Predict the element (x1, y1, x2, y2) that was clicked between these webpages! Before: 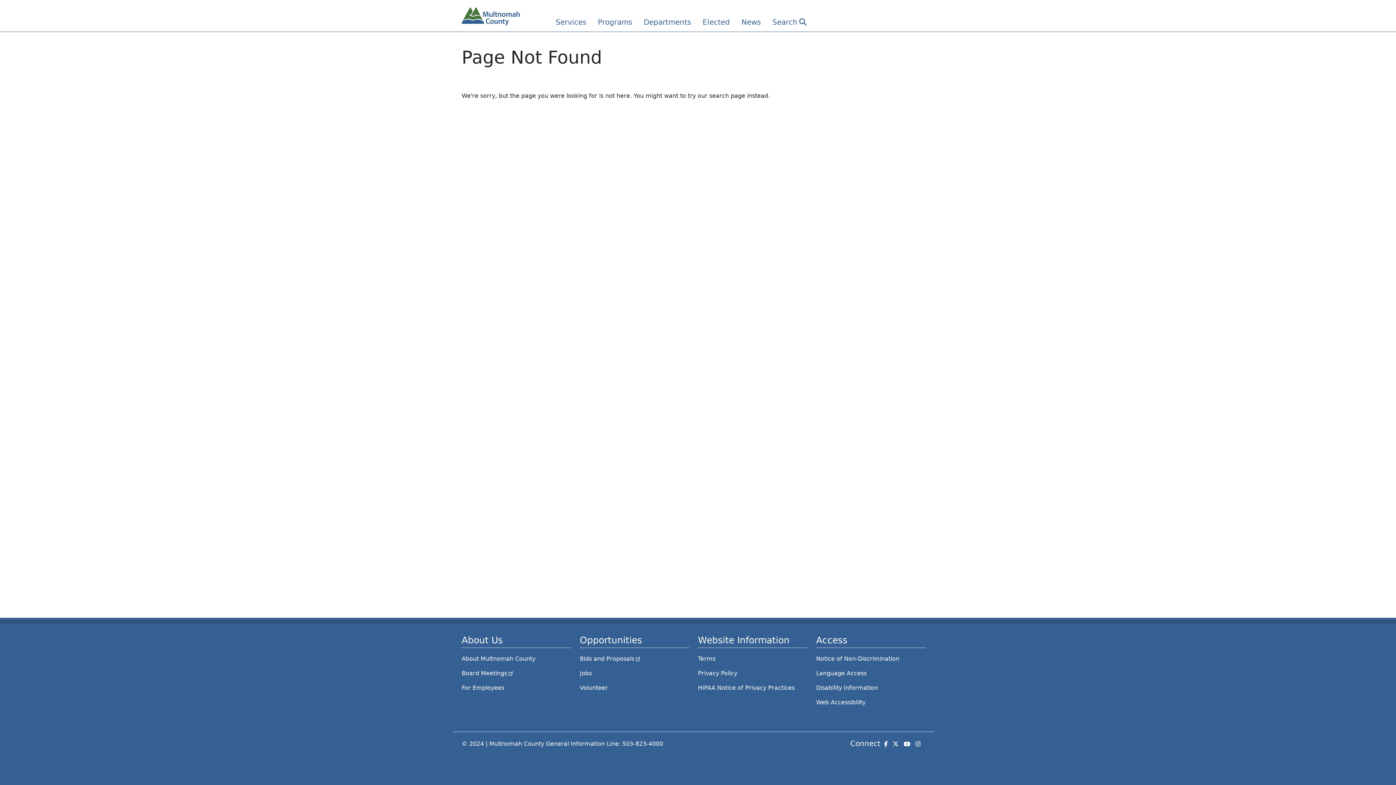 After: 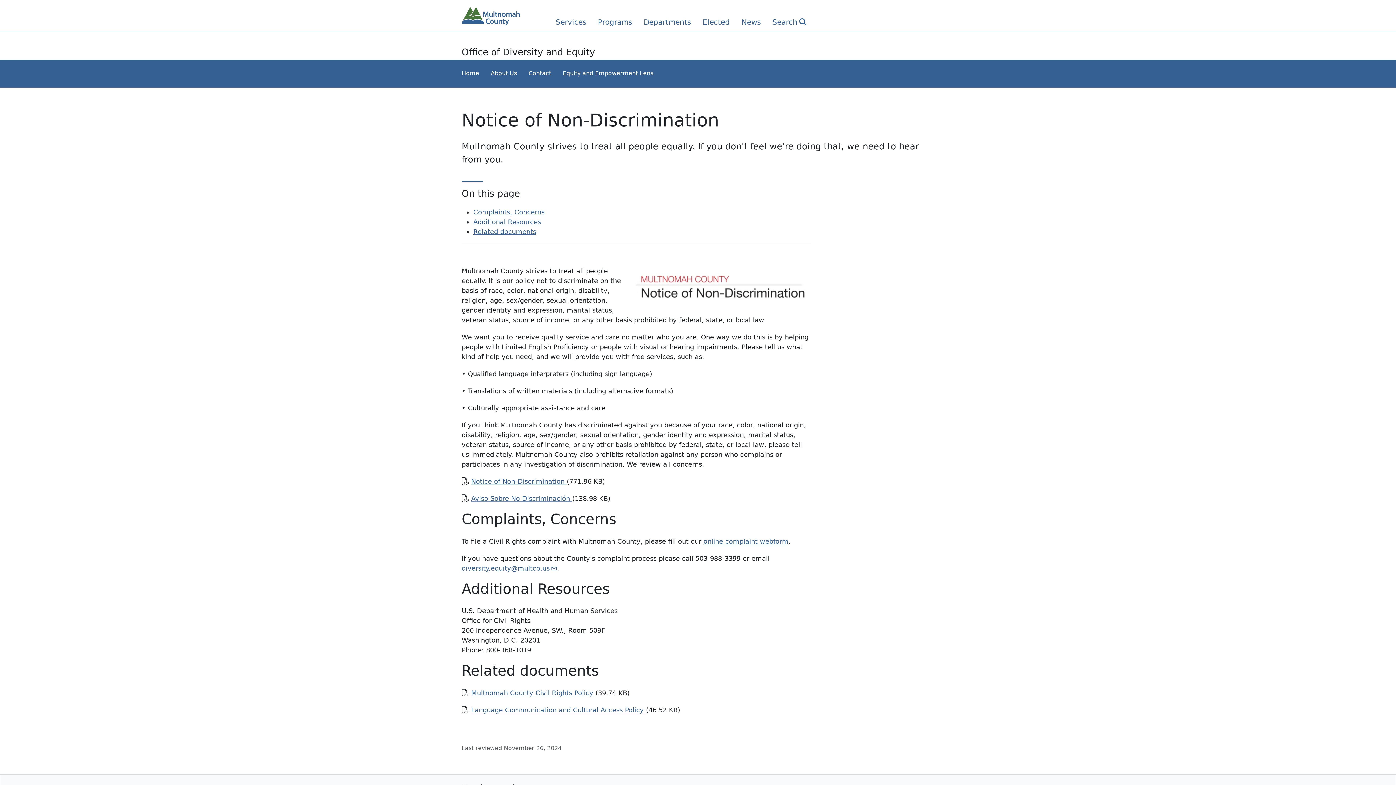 Action: bbox: (816, 652, 925, 666) label: Notice of Non-Discrimination